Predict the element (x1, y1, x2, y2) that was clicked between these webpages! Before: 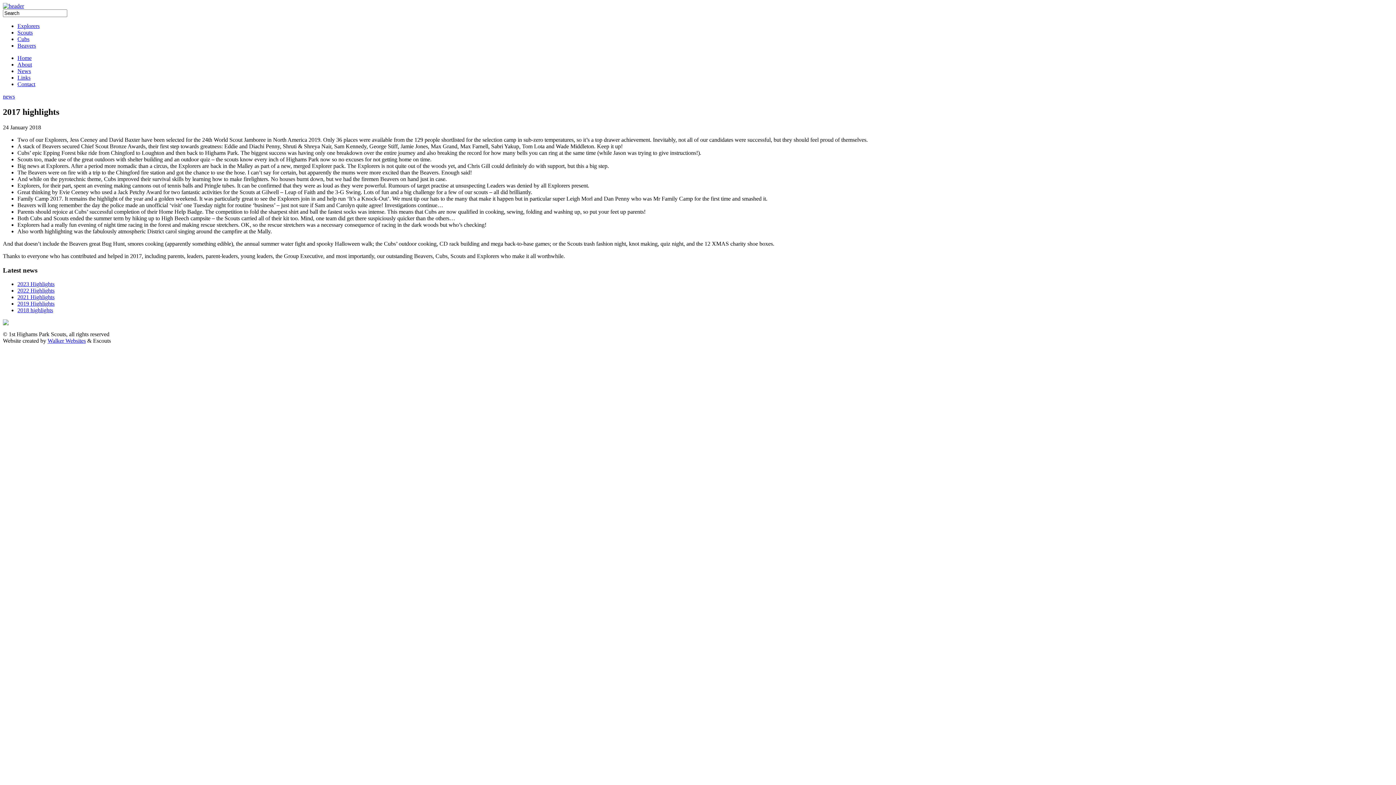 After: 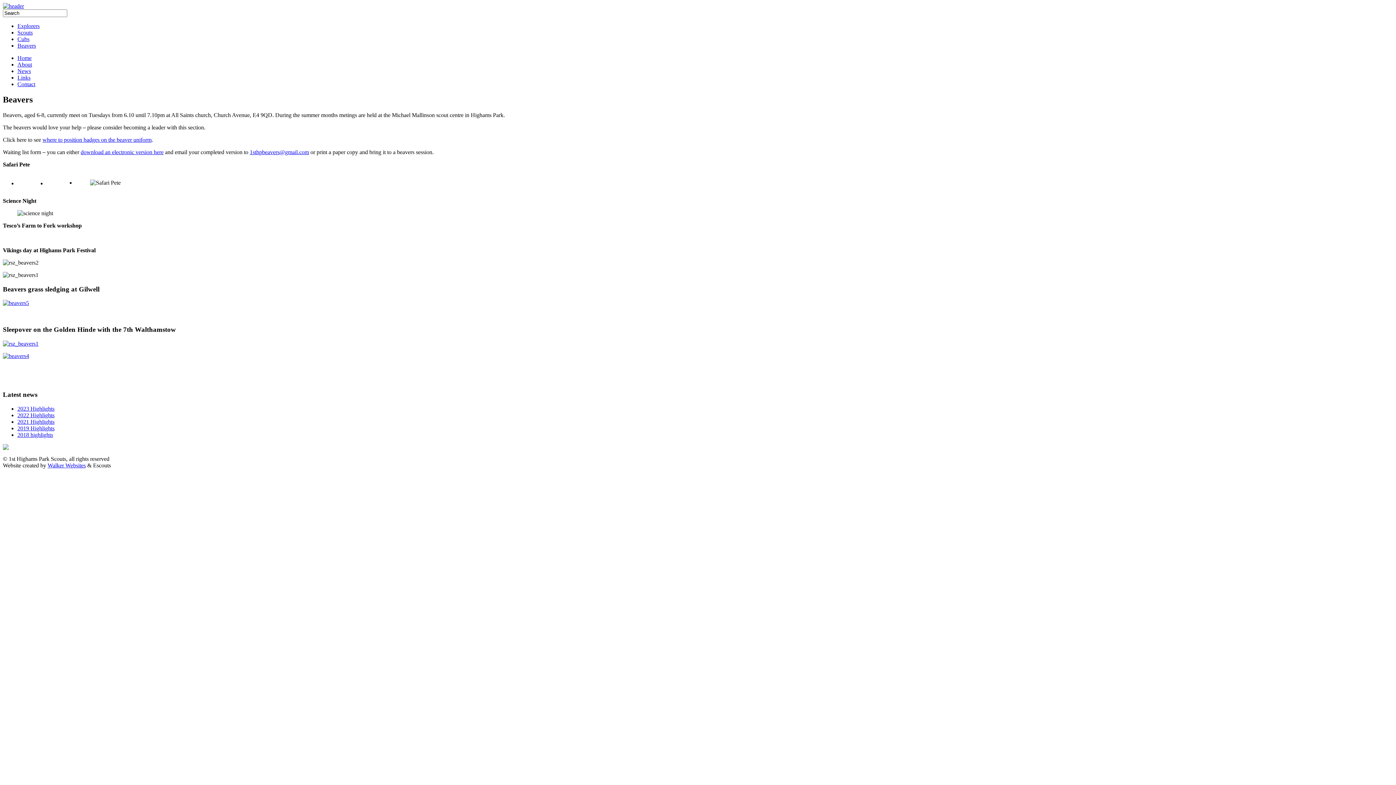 Action: bbox: (17, 42, 36, 48) label: Beavers